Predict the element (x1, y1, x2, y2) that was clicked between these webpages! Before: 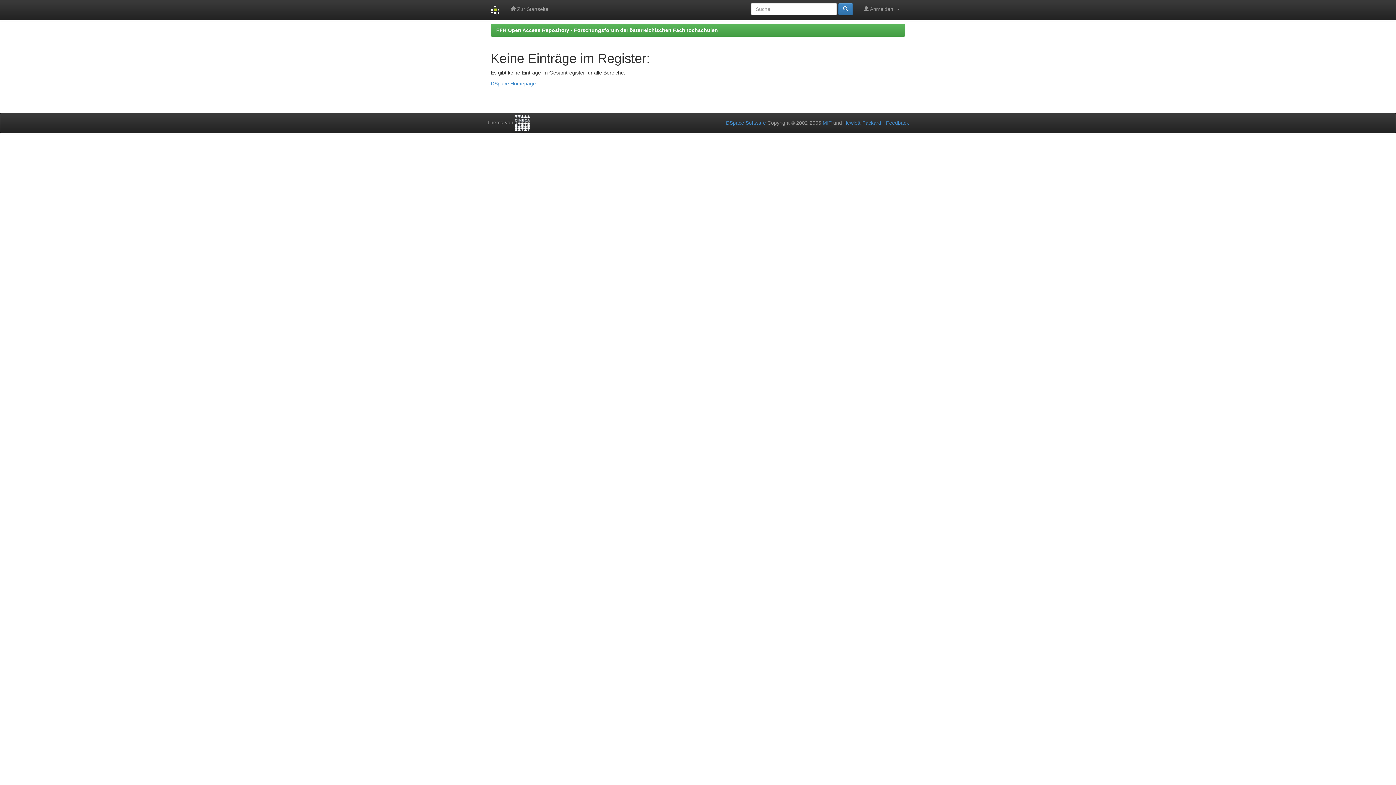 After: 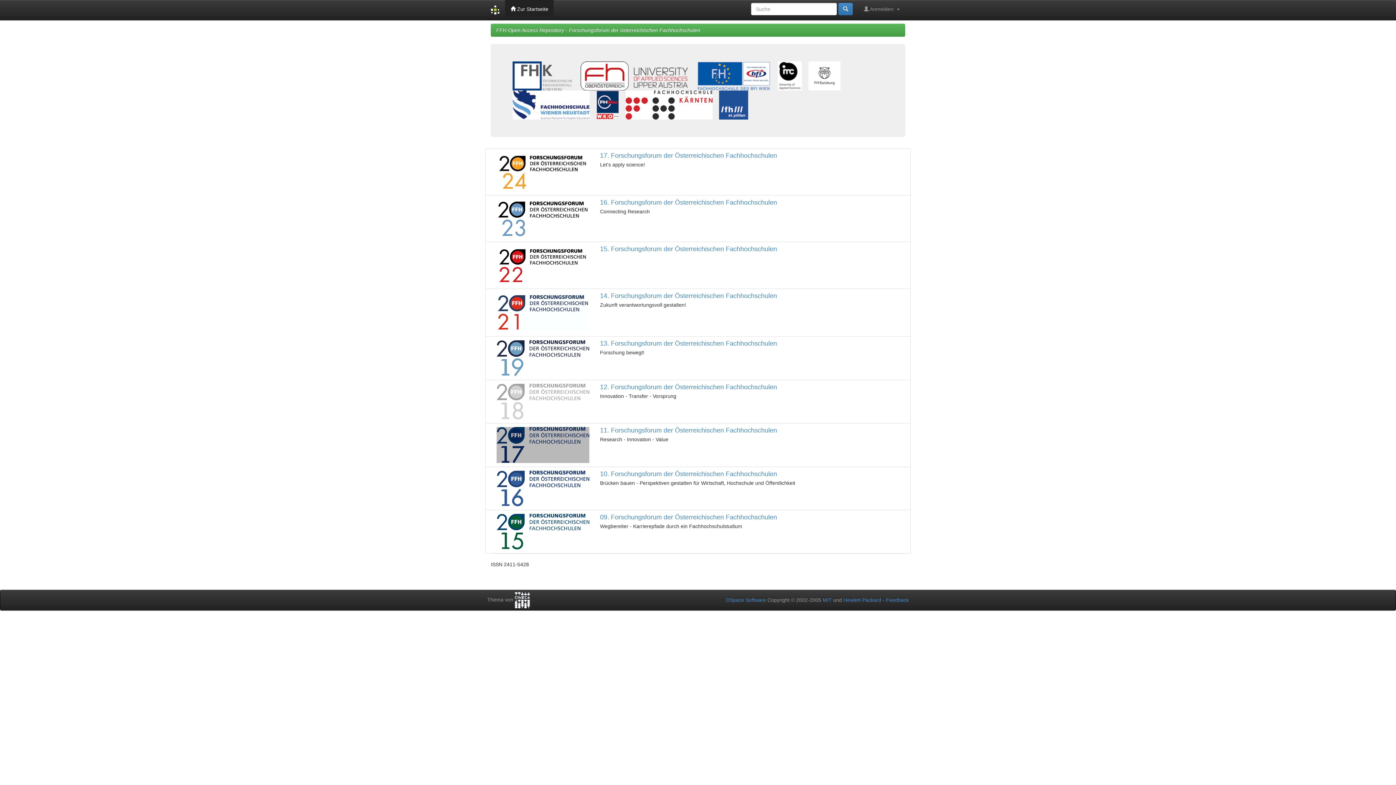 Action: label: DSpace Homepage bbox: (490, 80, 536, 86)